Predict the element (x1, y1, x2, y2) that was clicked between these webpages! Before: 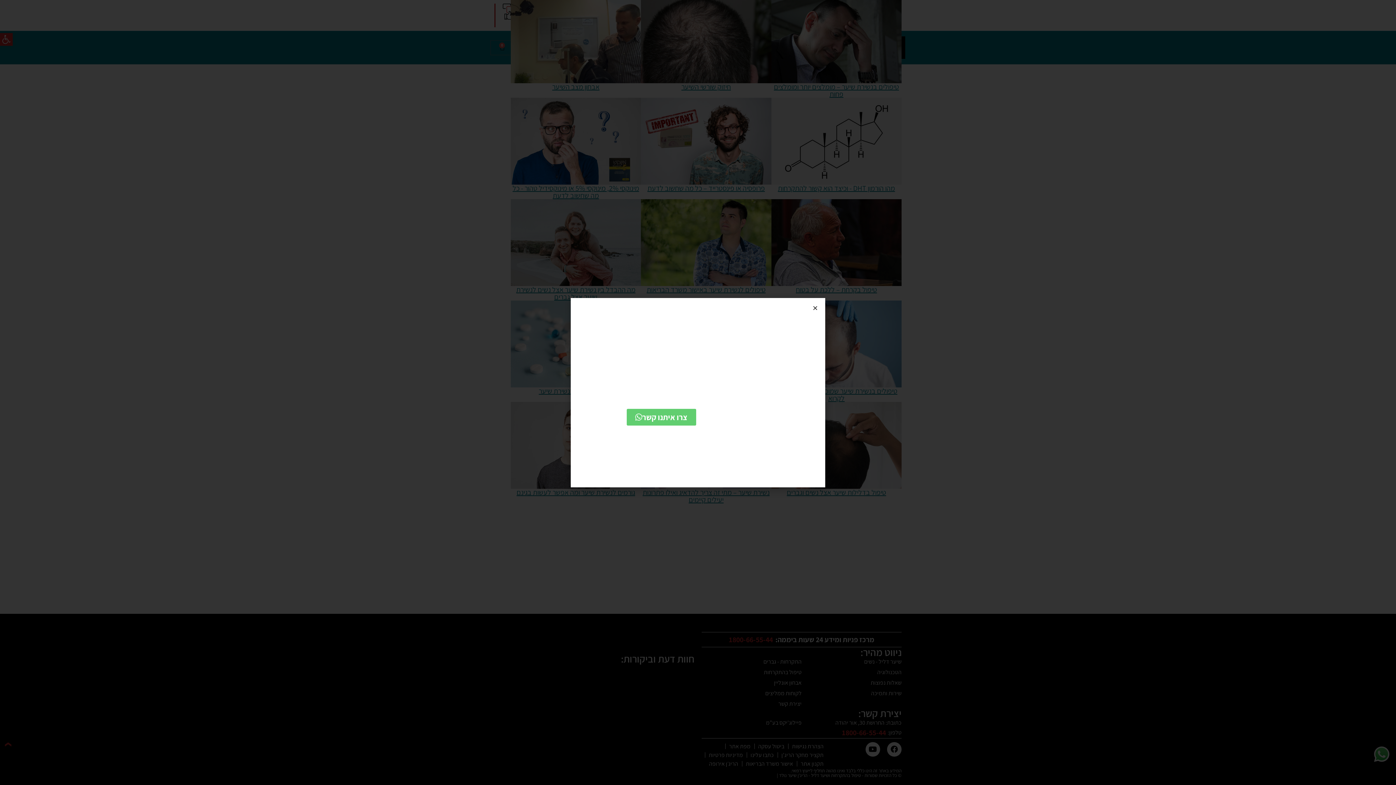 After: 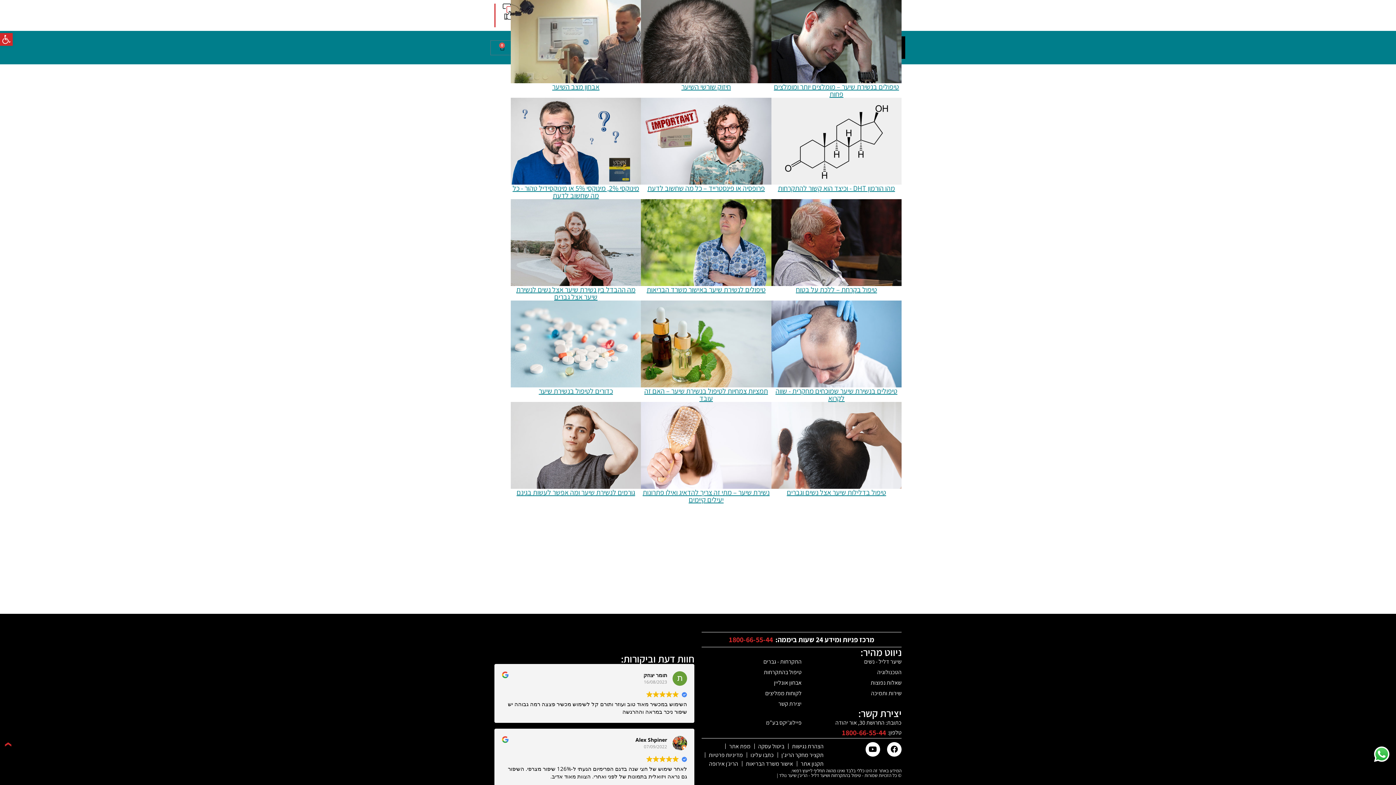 Action: label: Close bbox: (812, 305, 818, 310)